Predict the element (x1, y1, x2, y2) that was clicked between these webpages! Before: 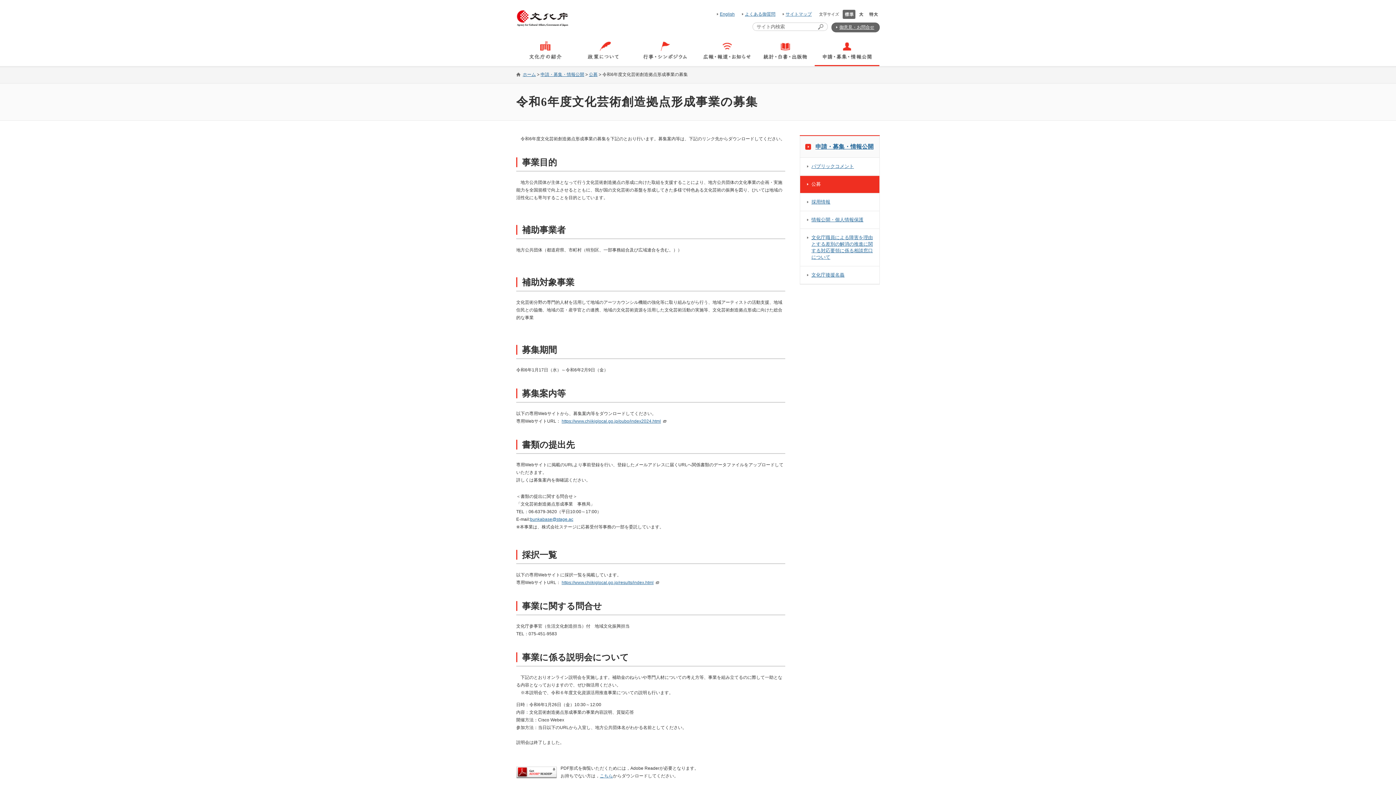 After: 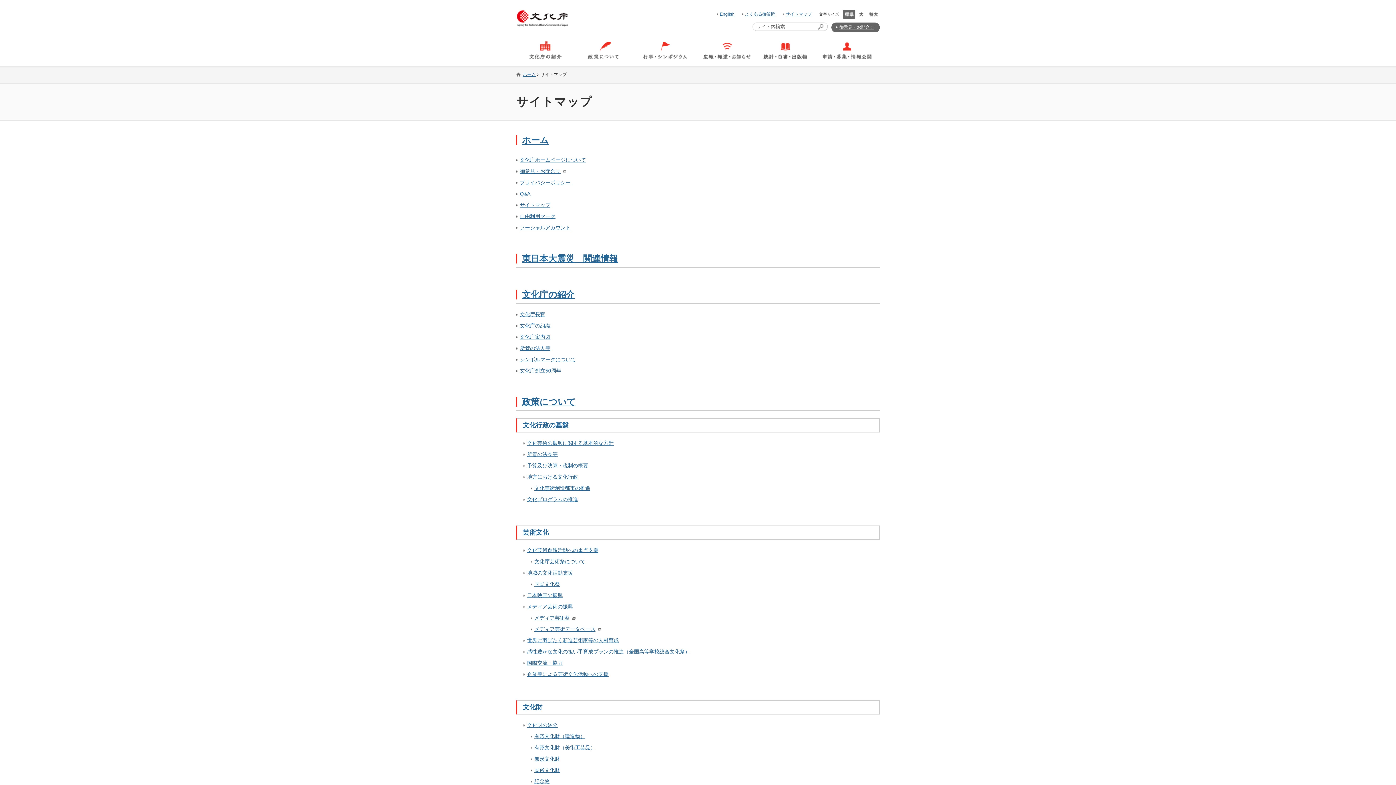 Action: label: サイトマップ bbox: (782, 11, 812, 16)